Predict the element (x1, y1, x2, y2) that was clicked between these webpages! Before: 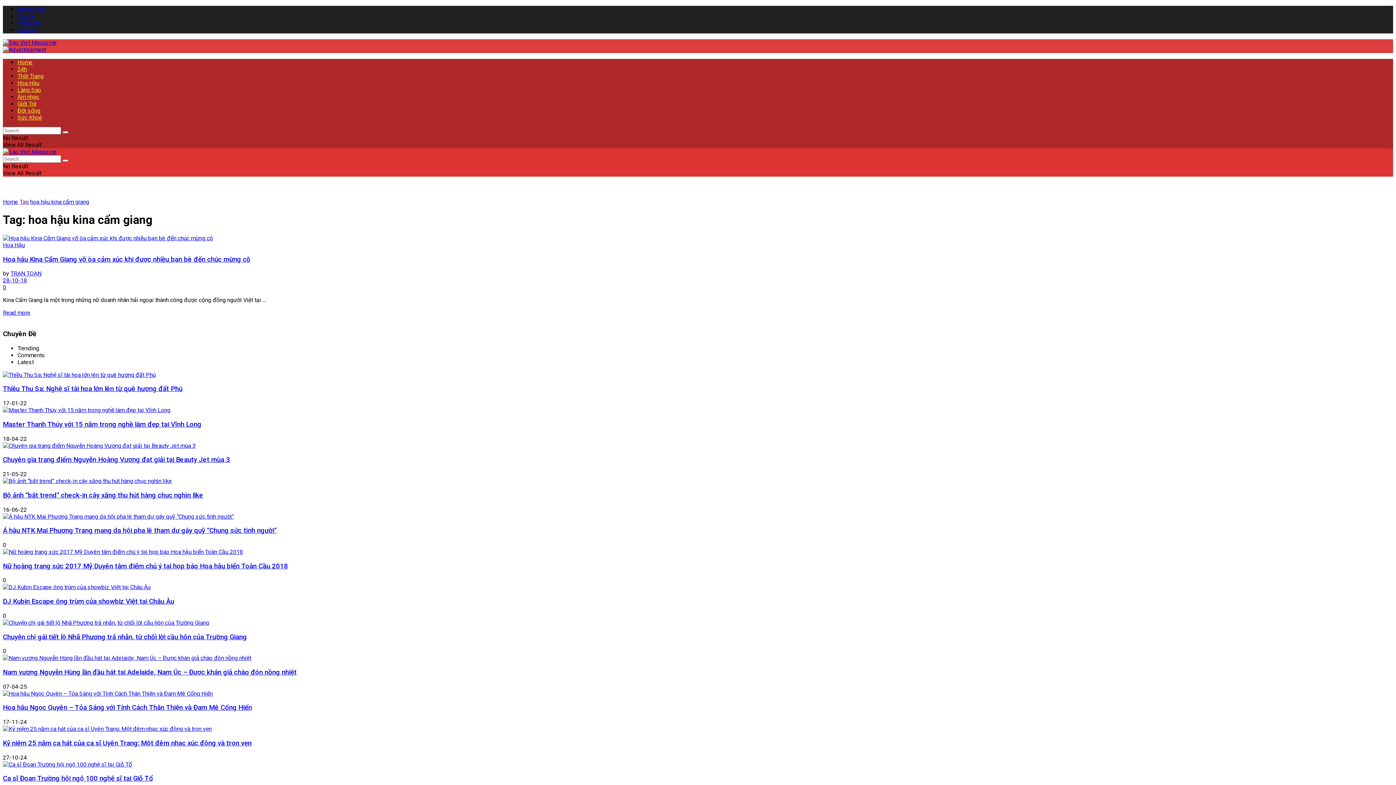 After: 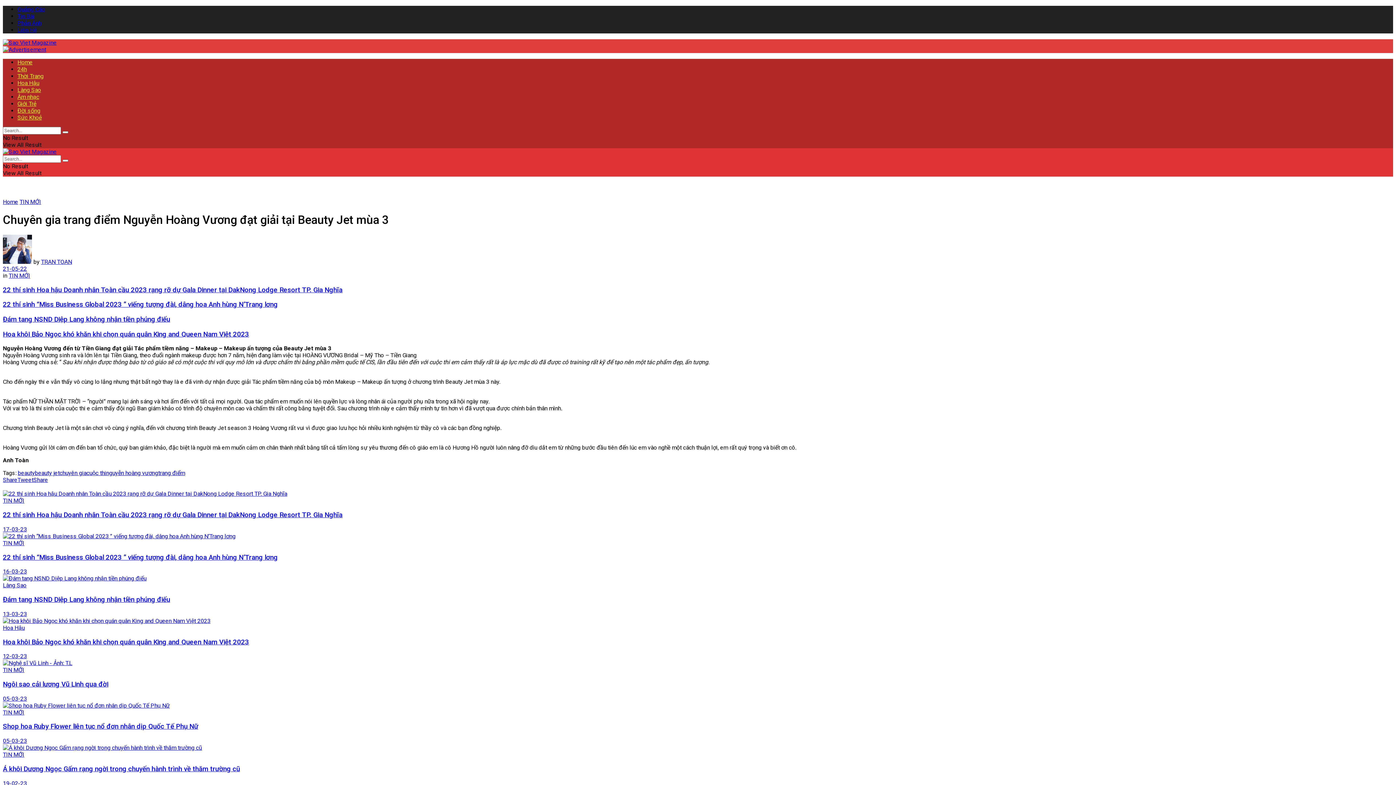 Action: bbox: (2, 442, 1393, 449)